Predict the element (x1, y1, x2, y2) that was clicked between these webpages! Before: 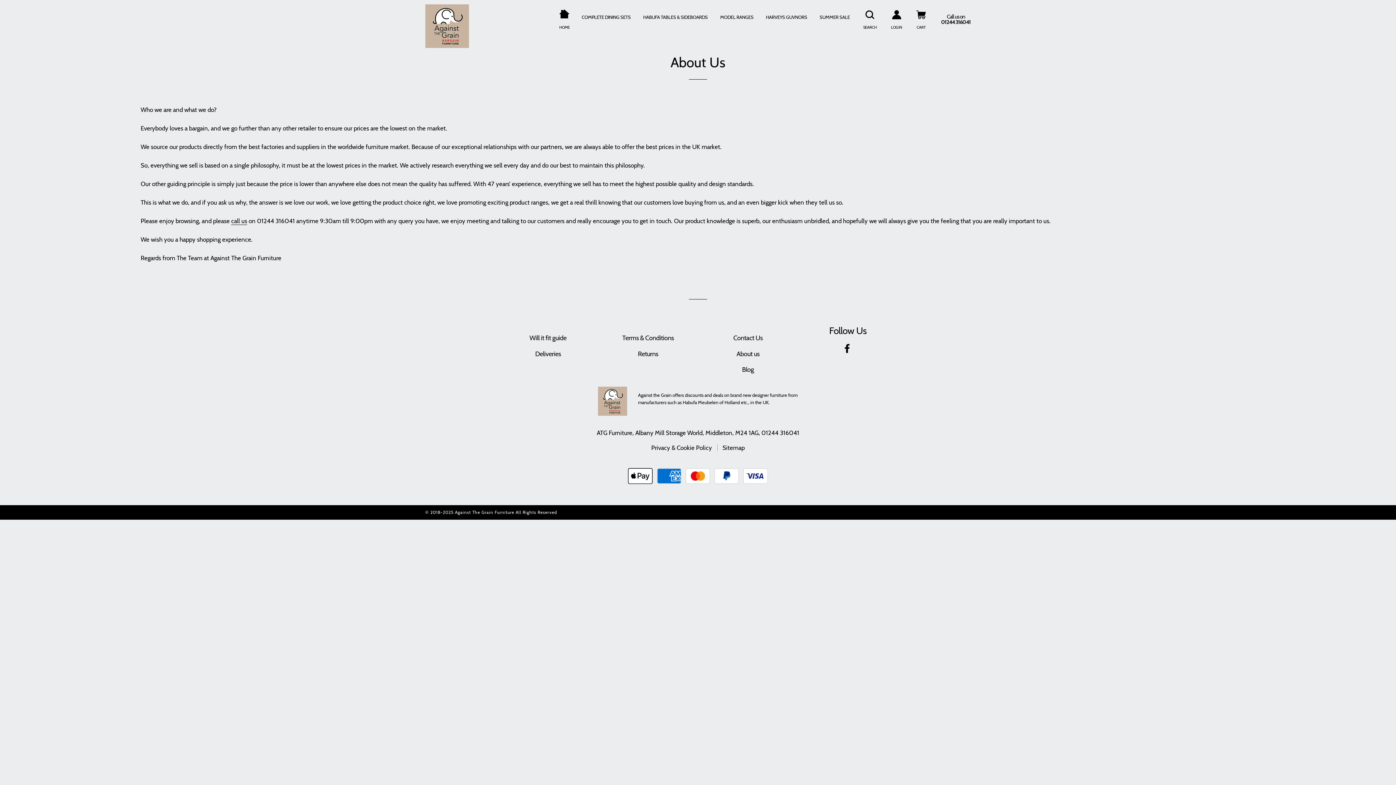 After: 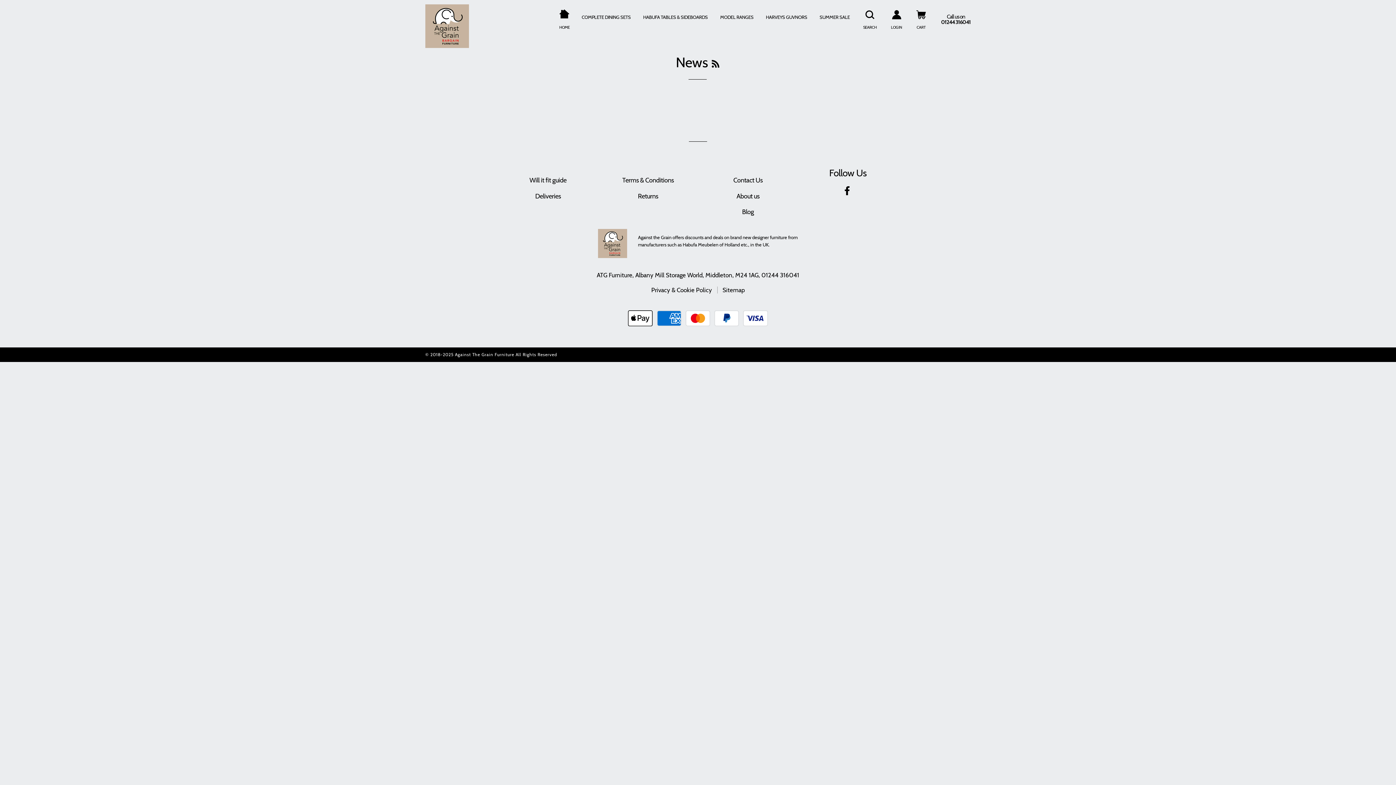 Action: label: Blog bbox: (742, 365, 754, 373)